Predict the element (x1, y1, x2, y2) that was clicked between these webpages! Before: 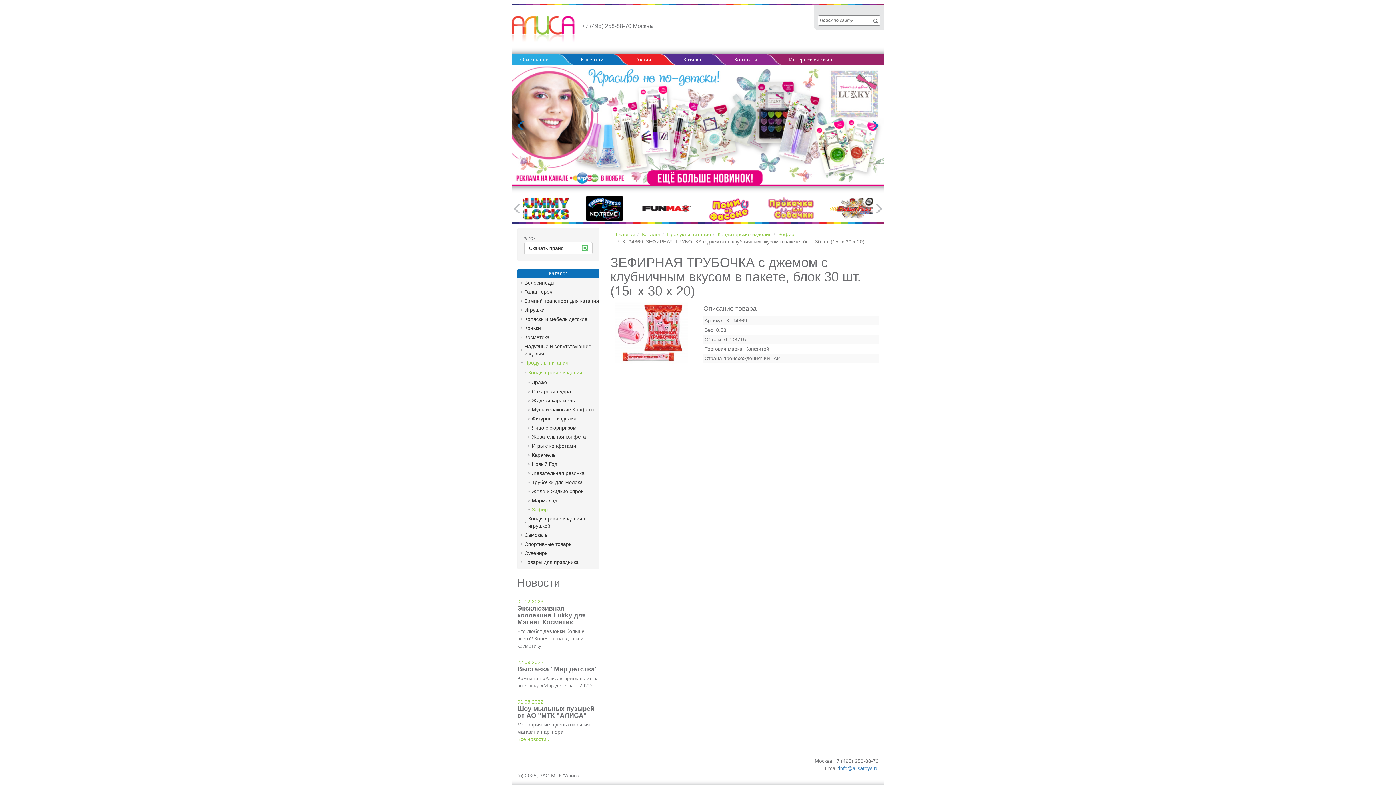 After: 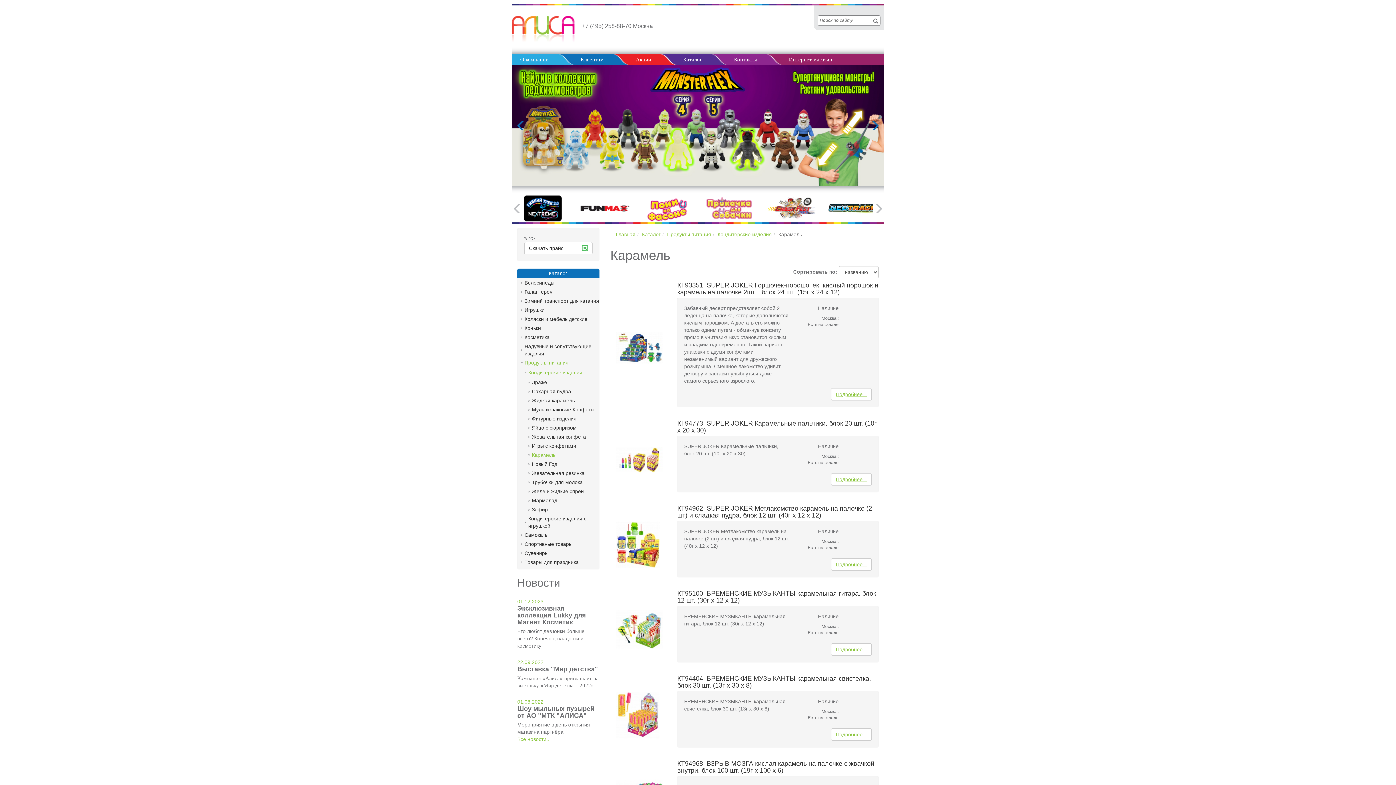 Action: bbox: (532, 451, 599, 458) label: Карамель